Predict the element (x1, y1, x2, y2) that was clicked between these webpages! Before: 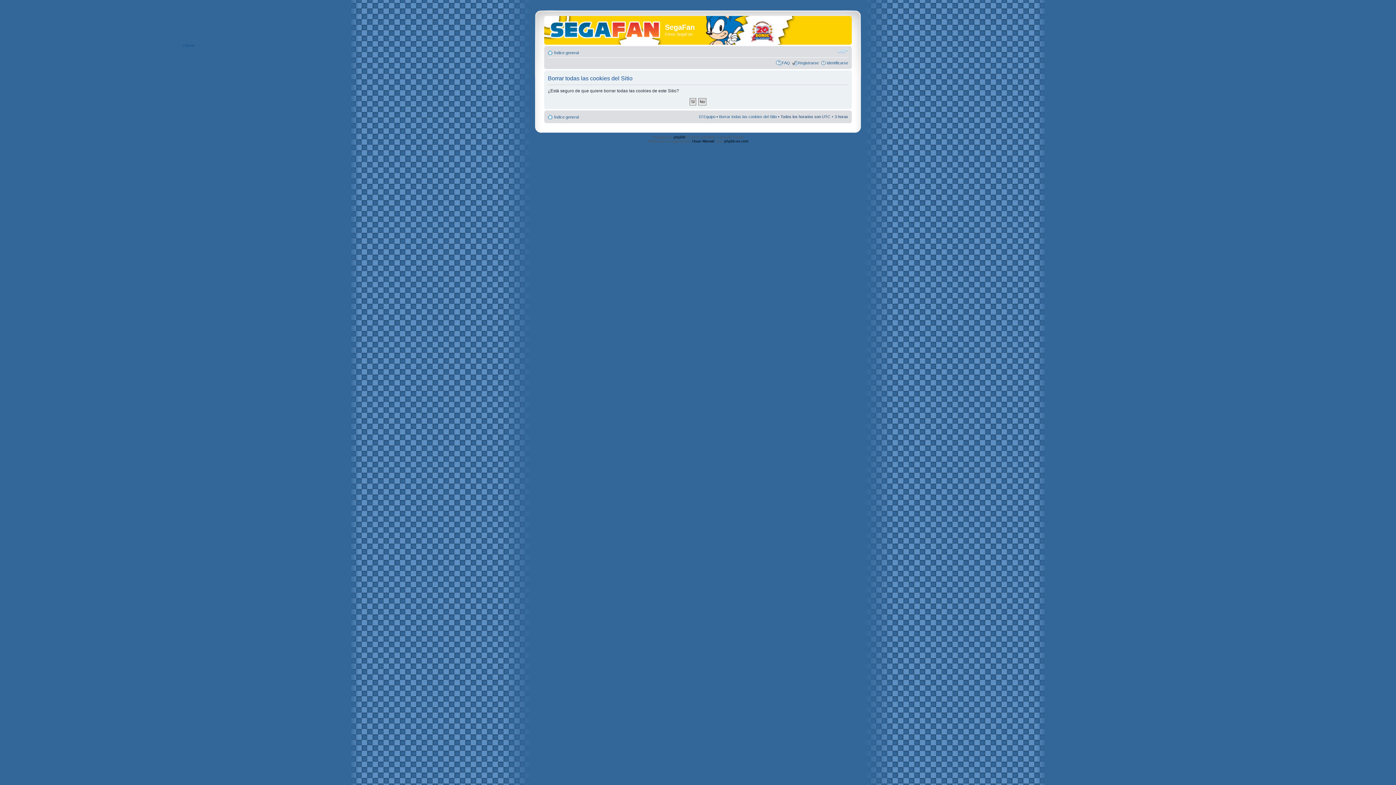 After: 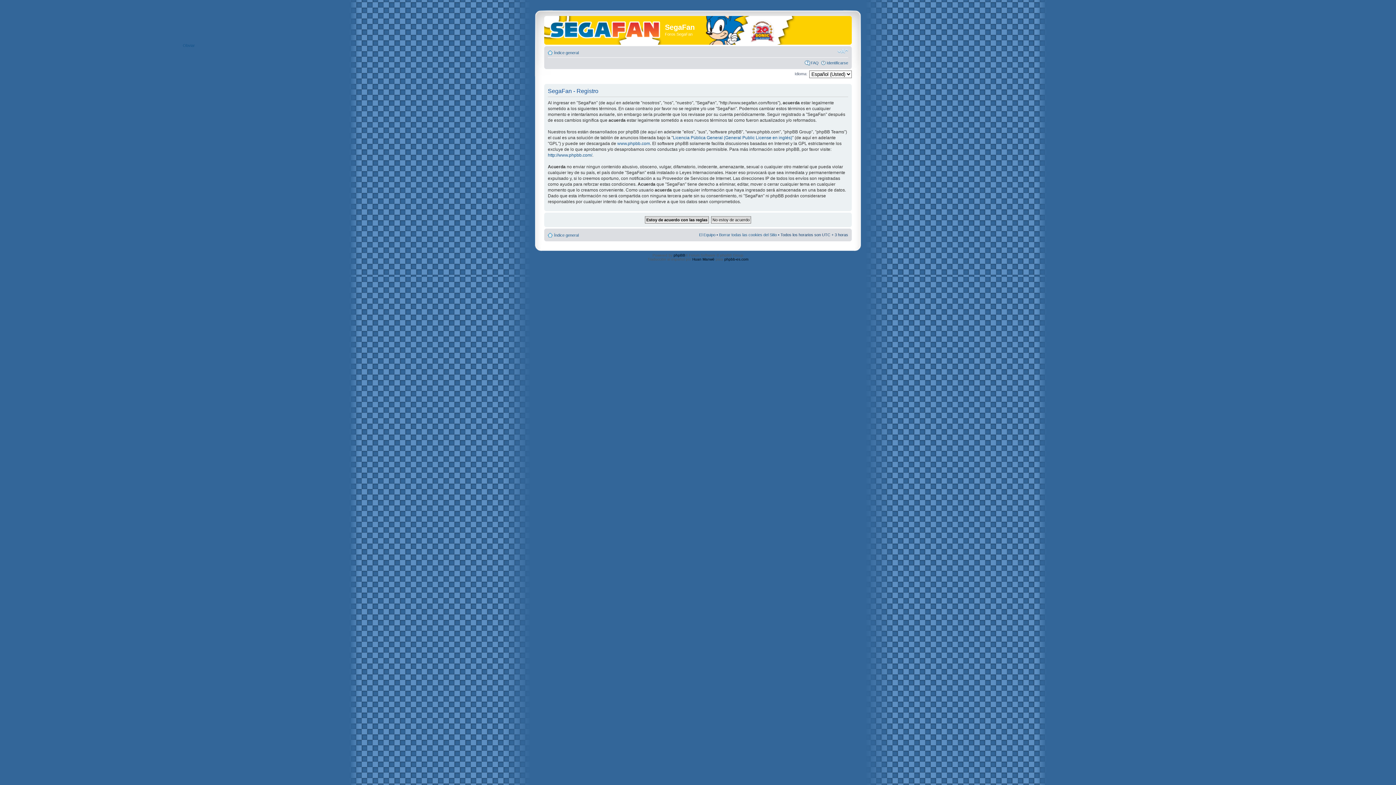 Action: label: Registrarse bbox: (798, 60, 818, 64)